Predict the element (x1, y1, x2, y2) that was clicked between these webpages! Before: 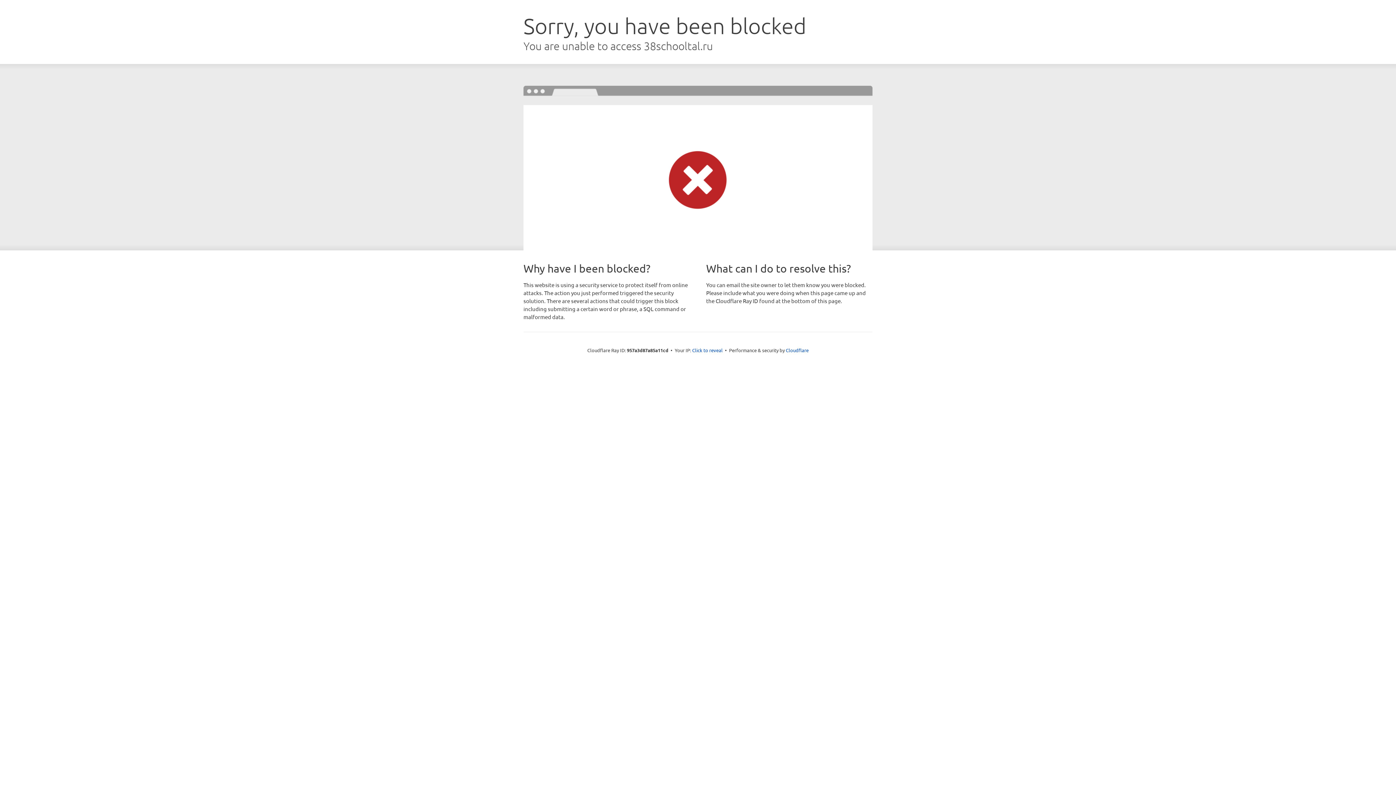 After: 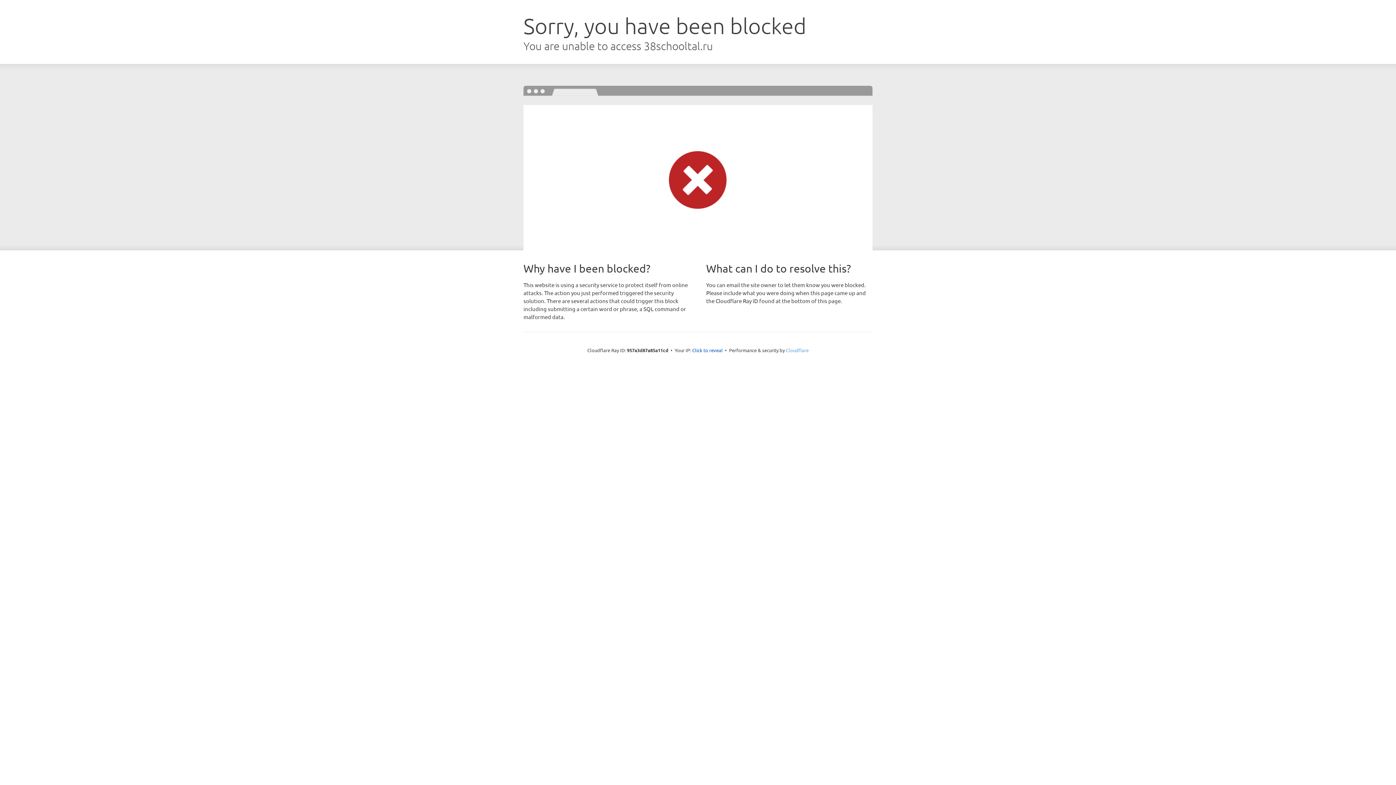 Action: bbox: (786, 347, 808, 353) label: Cloudflare